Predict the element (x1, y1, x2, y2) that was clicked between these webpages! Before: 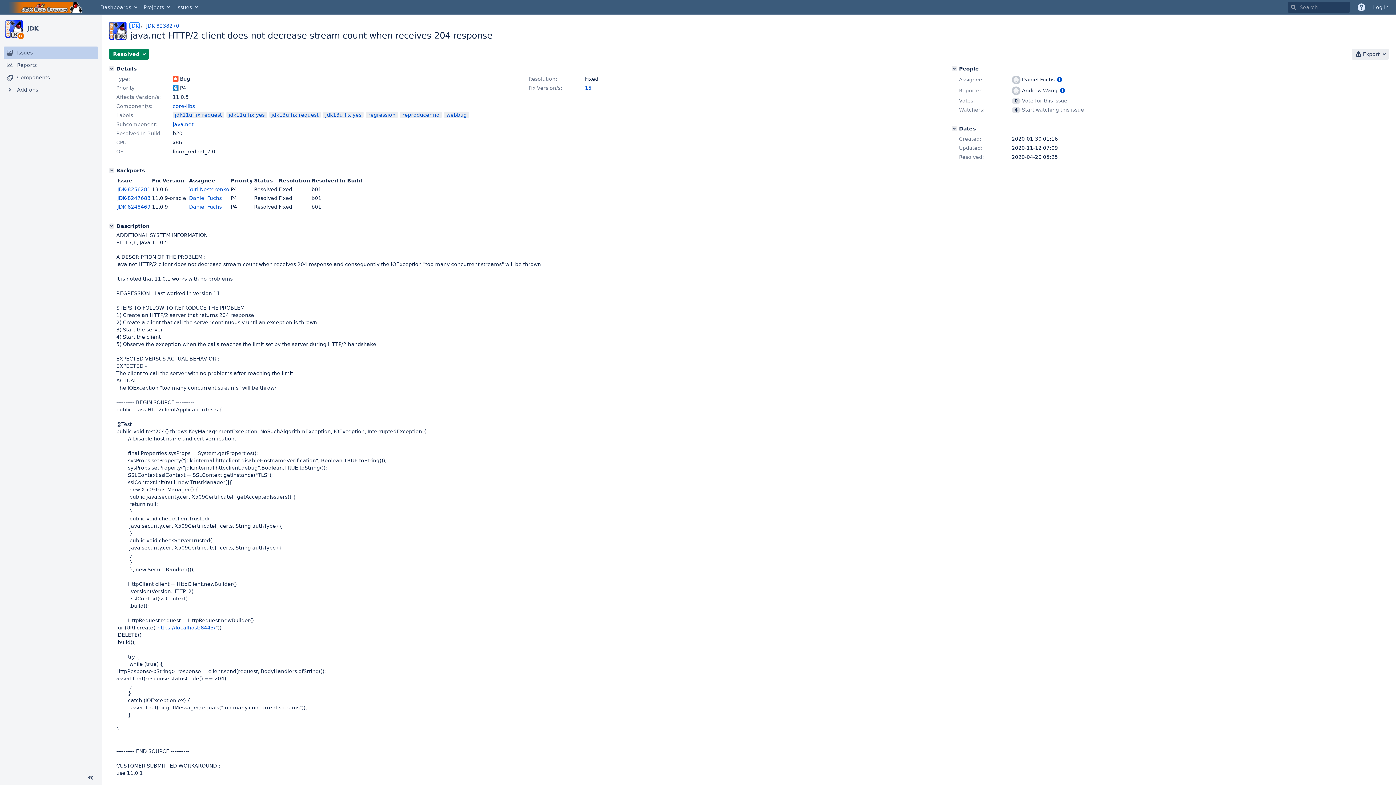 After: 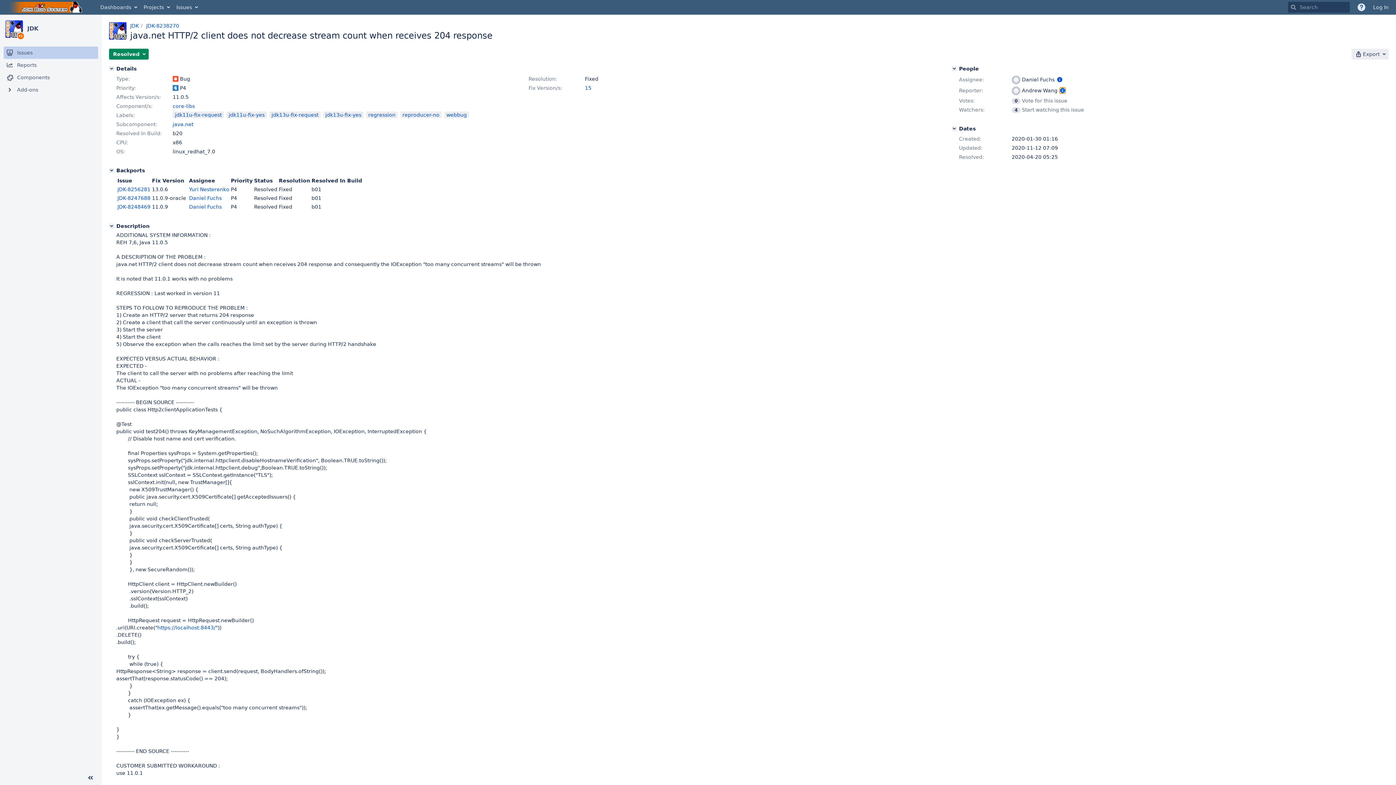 Action: bbox: (1060, 87, 1065, 93) label: Show user information